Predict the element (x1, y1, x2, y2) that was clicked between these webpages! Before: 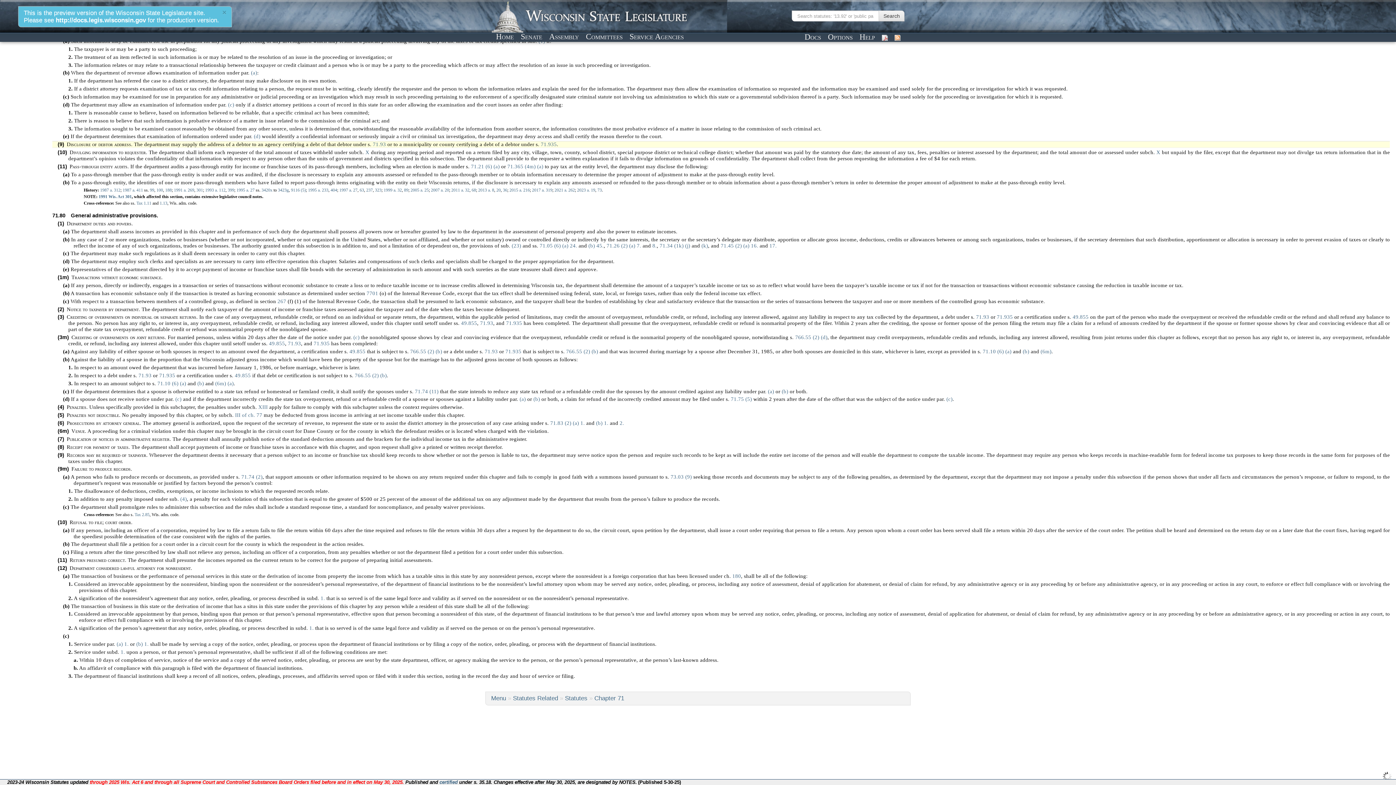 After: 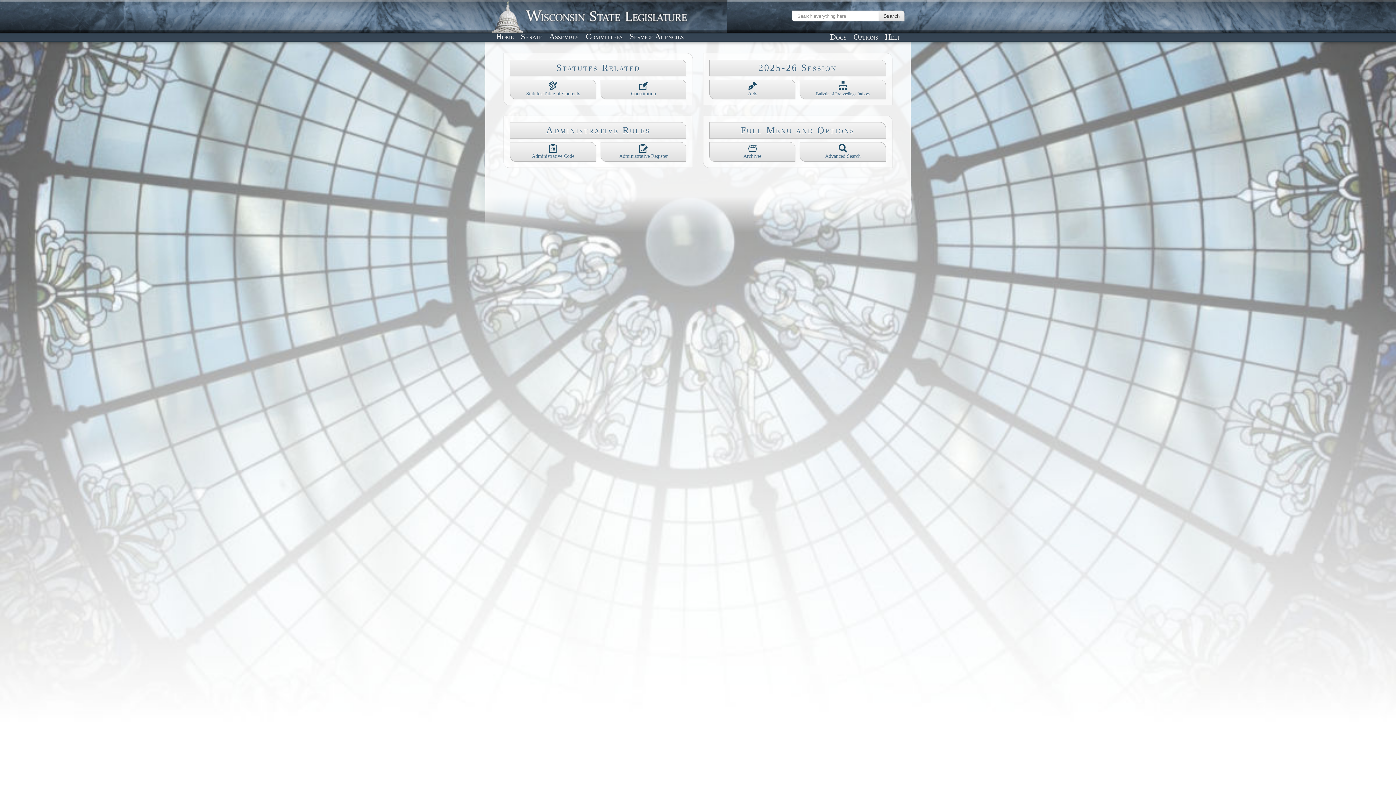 Action: bbox: (55, 16, 145, 23) label: http://docs.legis.wisconsin.gov